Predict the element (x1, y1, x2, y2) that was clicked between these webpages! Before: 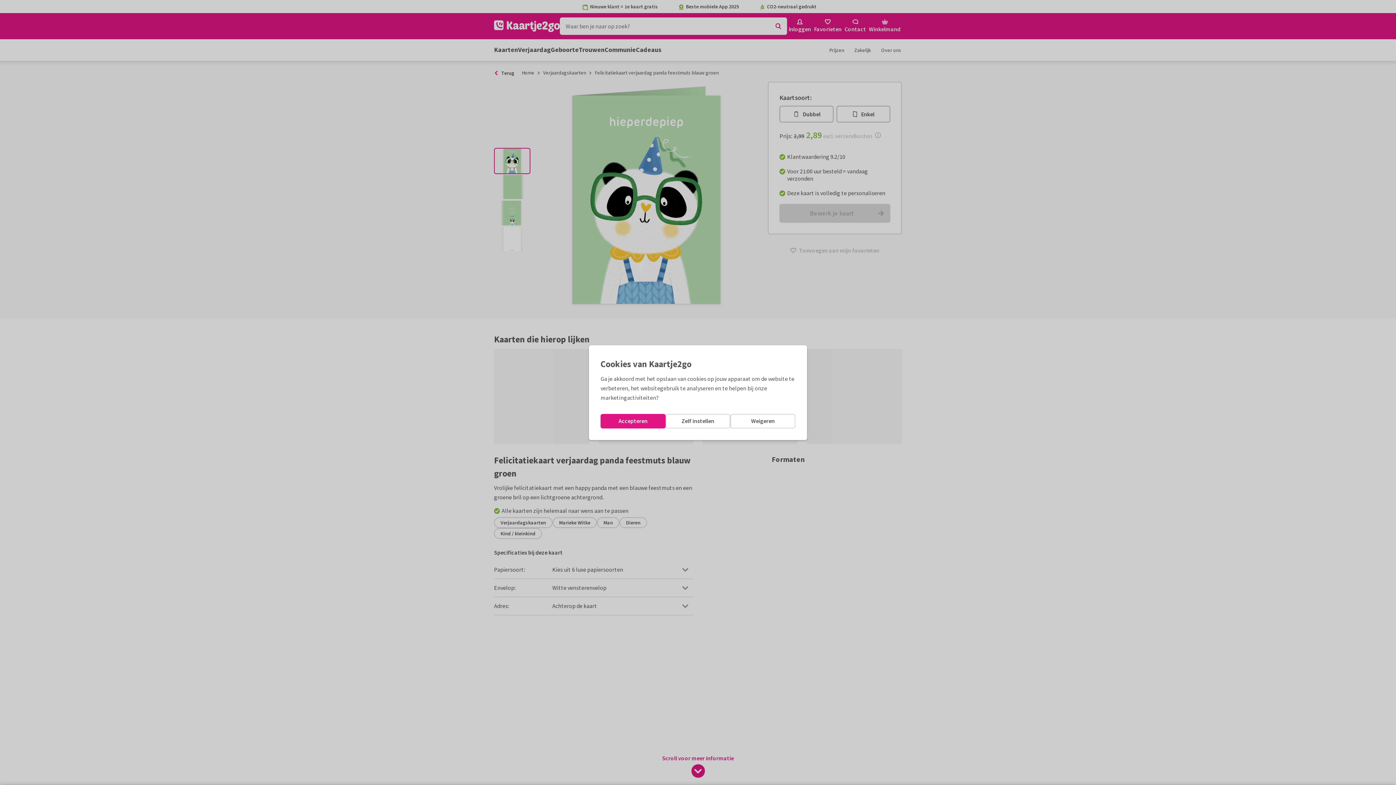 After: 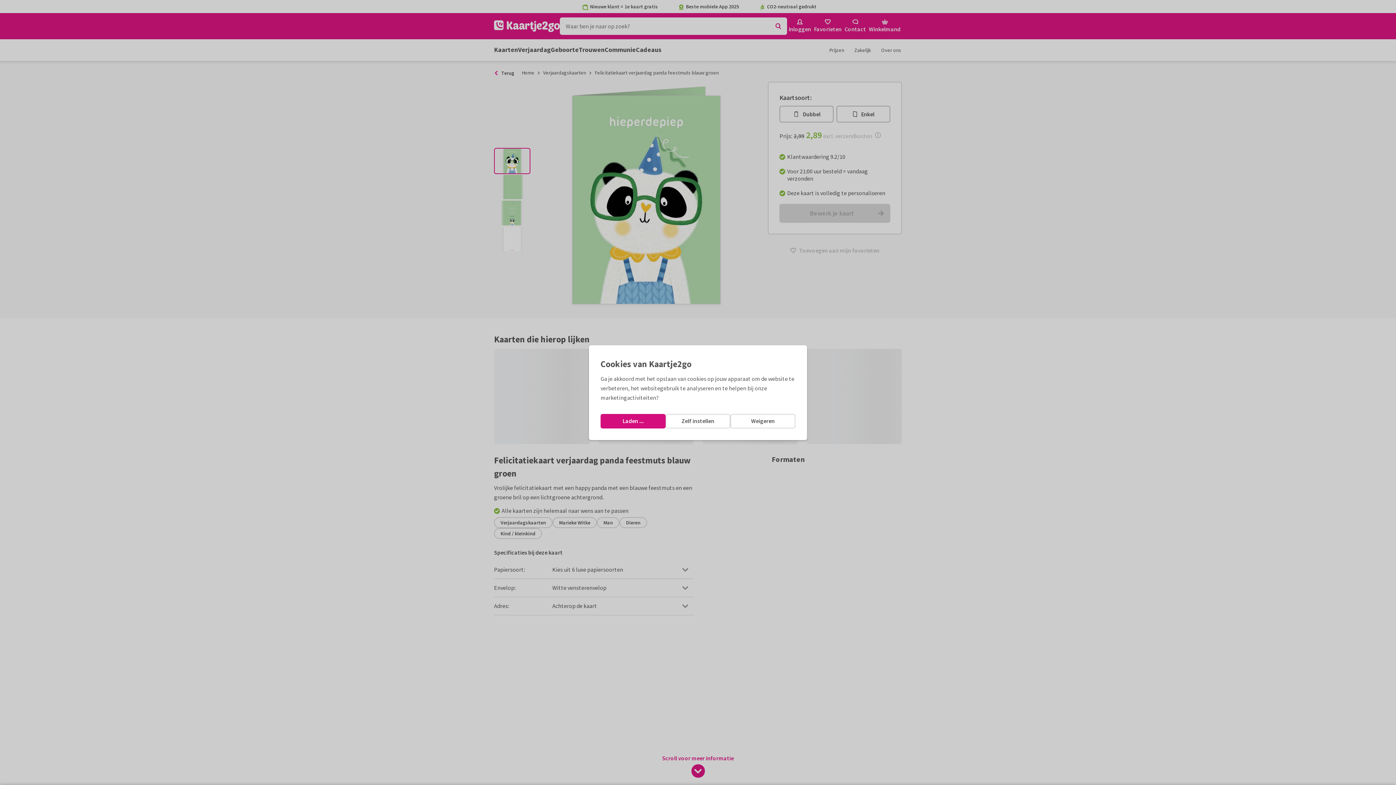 Action: label: Accepteren bbox: (600, 414, 665, 428)